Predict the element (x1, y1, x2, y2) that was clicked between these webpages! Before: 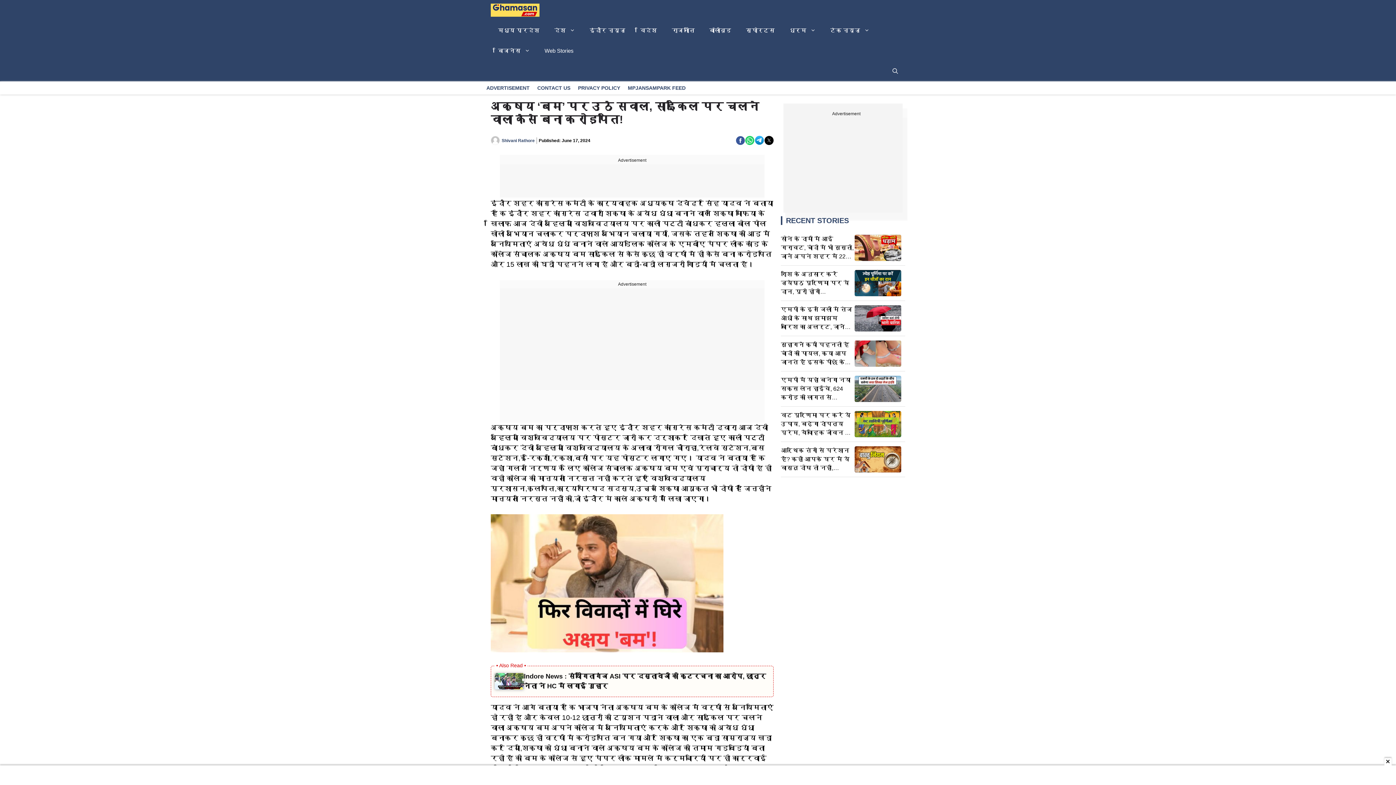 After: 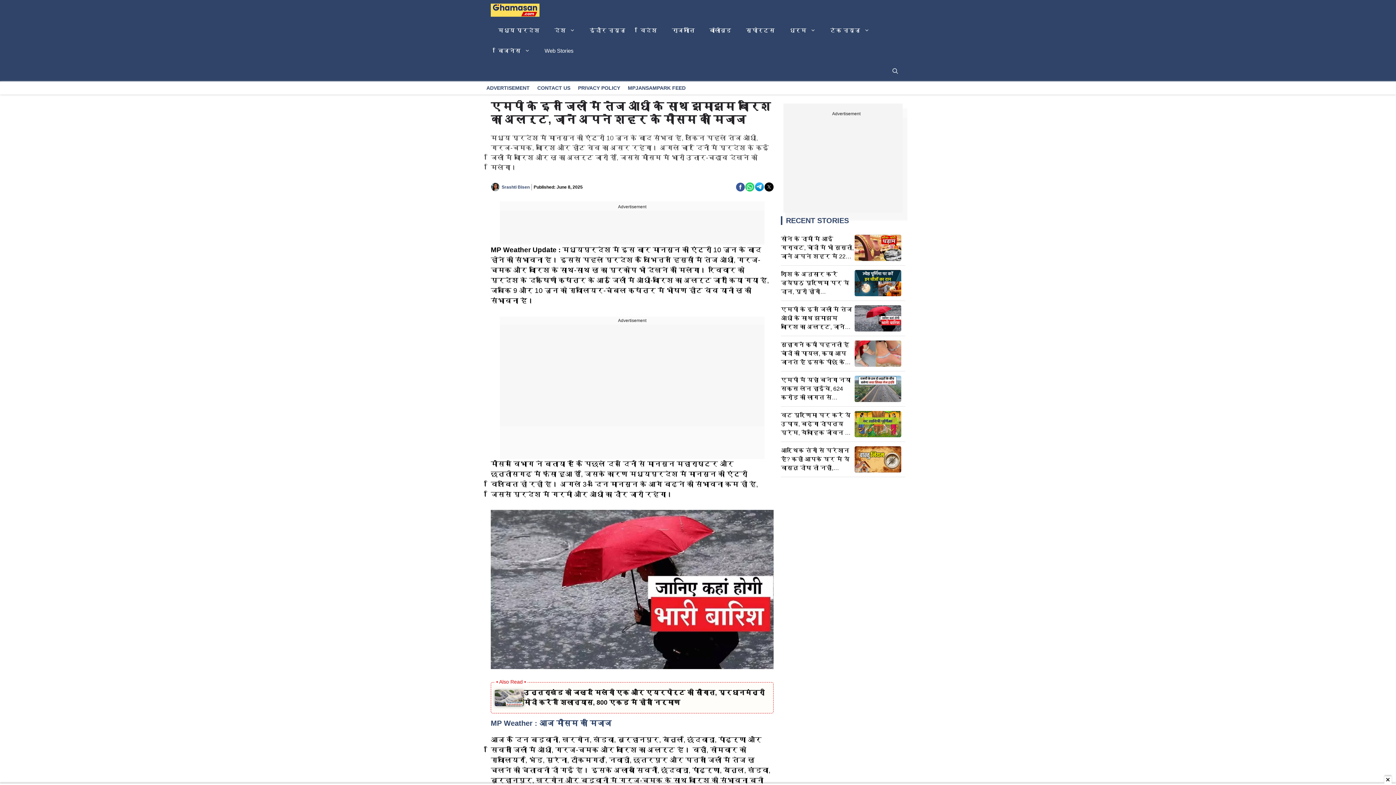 Action: bbox: (854, 314, 901, 321)